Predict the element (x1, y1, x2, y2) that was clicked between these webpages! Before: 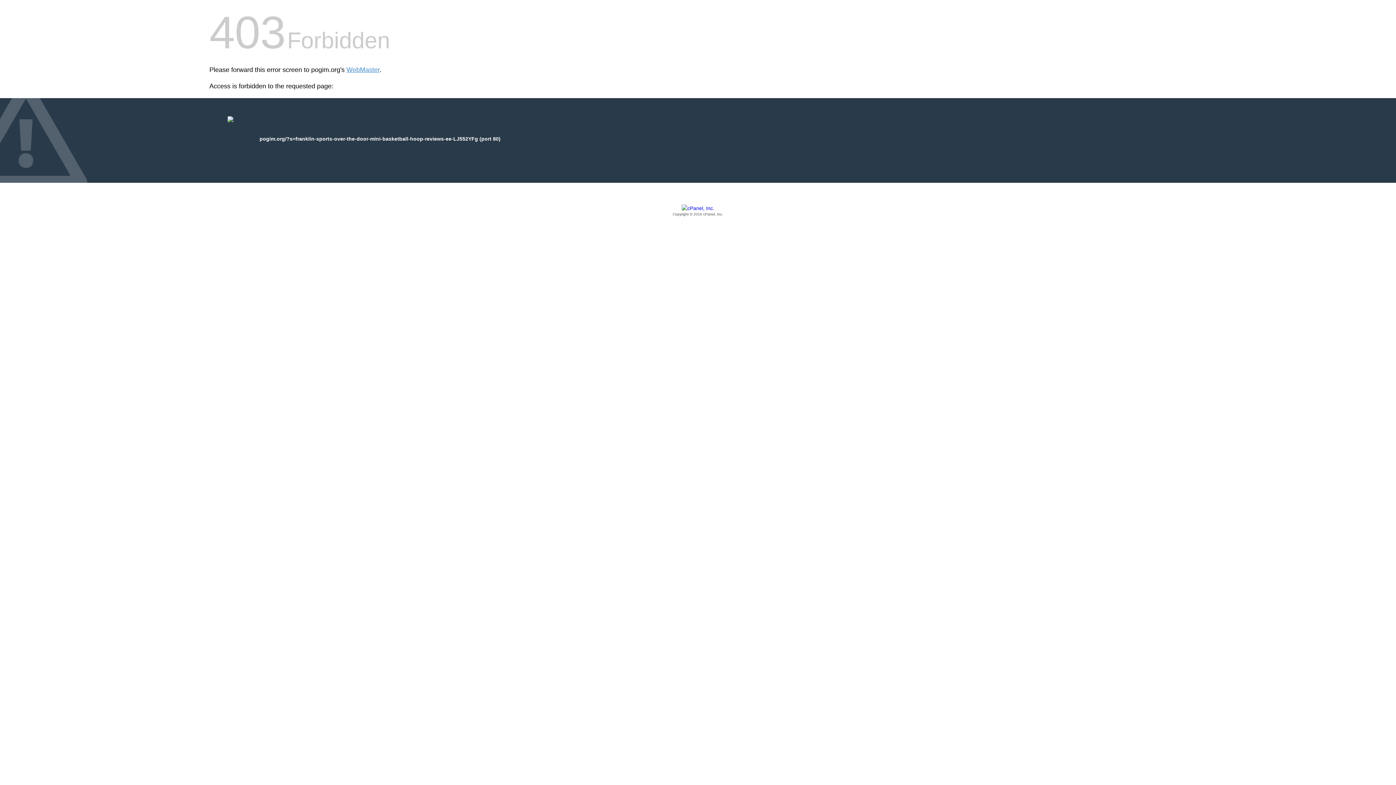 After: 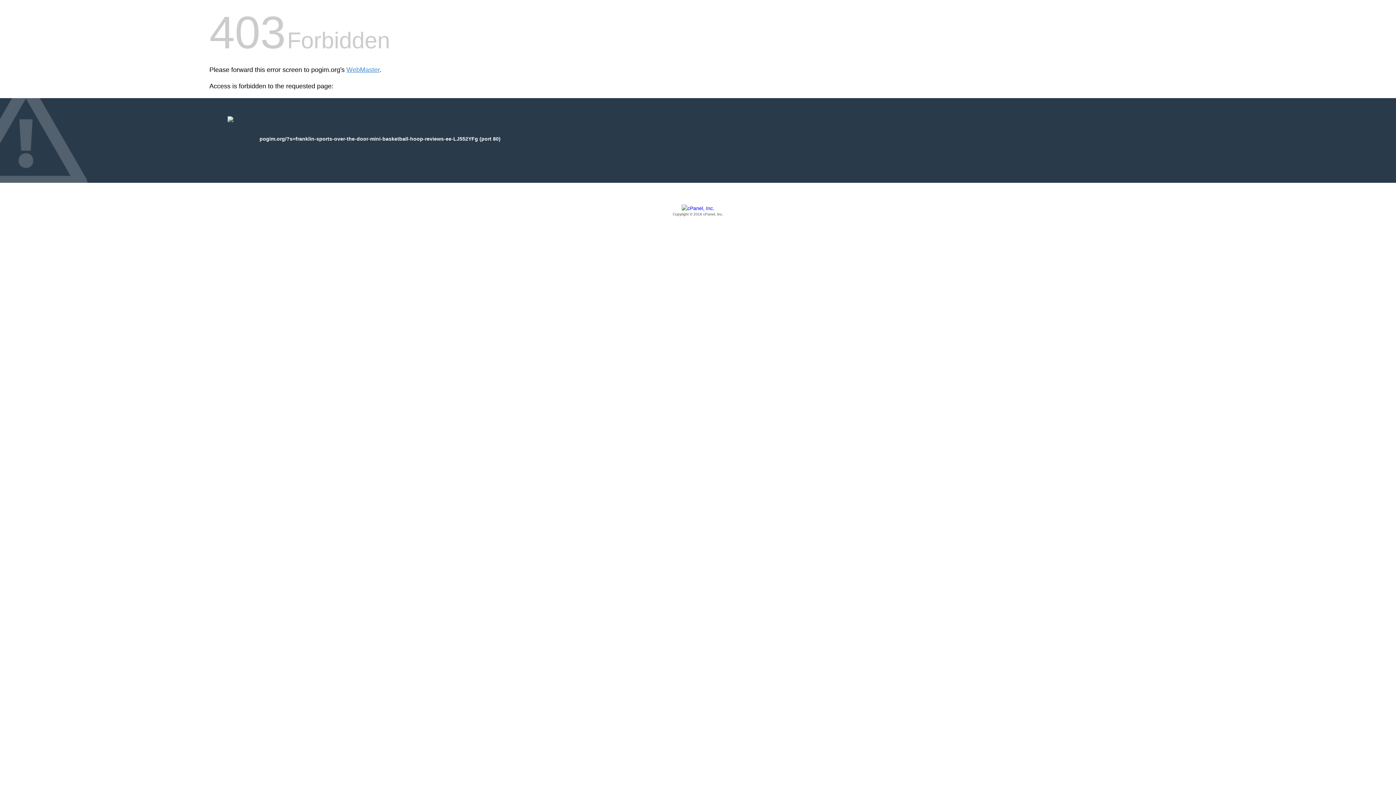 Action: label: Copyright © 2016 cPanel, Inc. bbox: (209, 205, 1186, 217)